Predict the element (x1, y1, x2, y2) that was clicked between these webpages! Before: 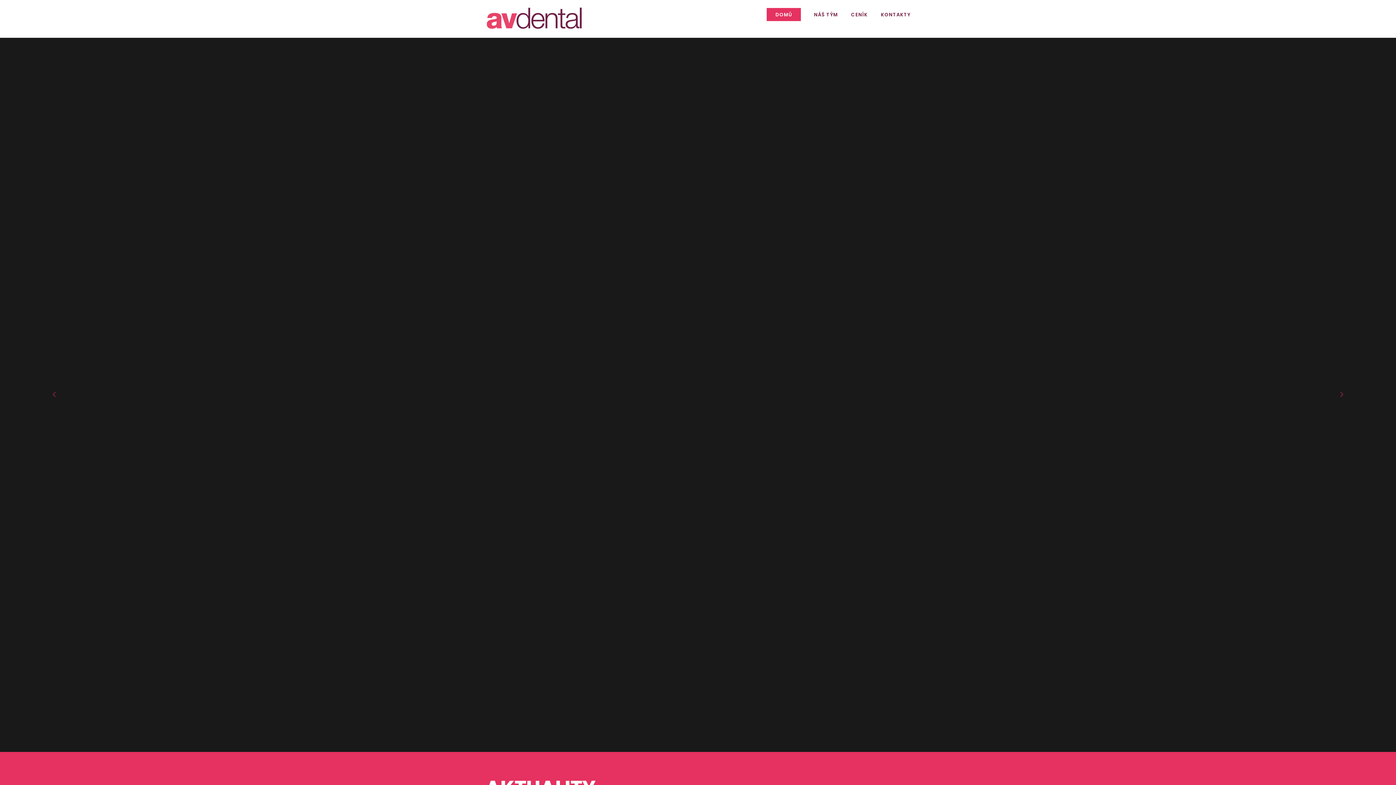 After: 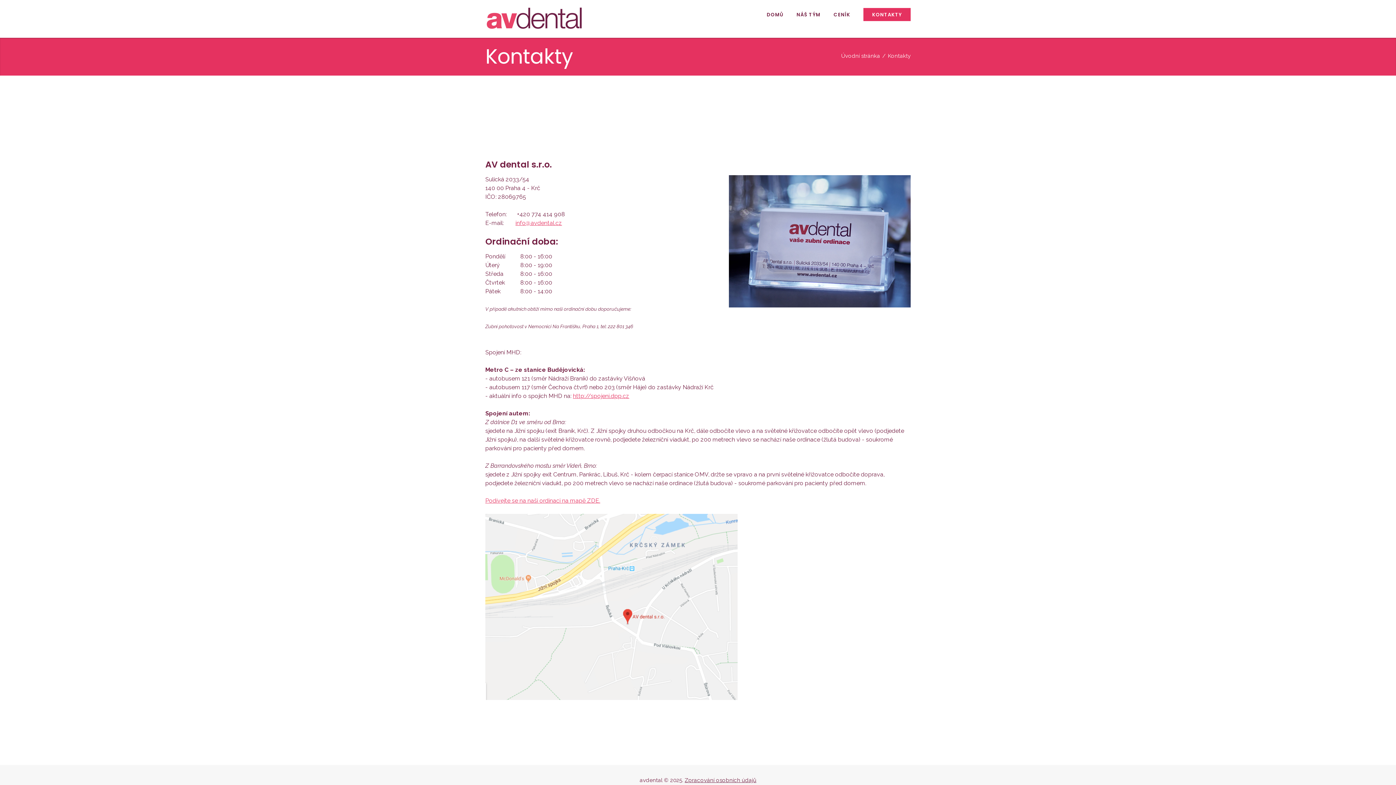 Action: label: KONTAKTY bbox: (881, 8, 910, 21)